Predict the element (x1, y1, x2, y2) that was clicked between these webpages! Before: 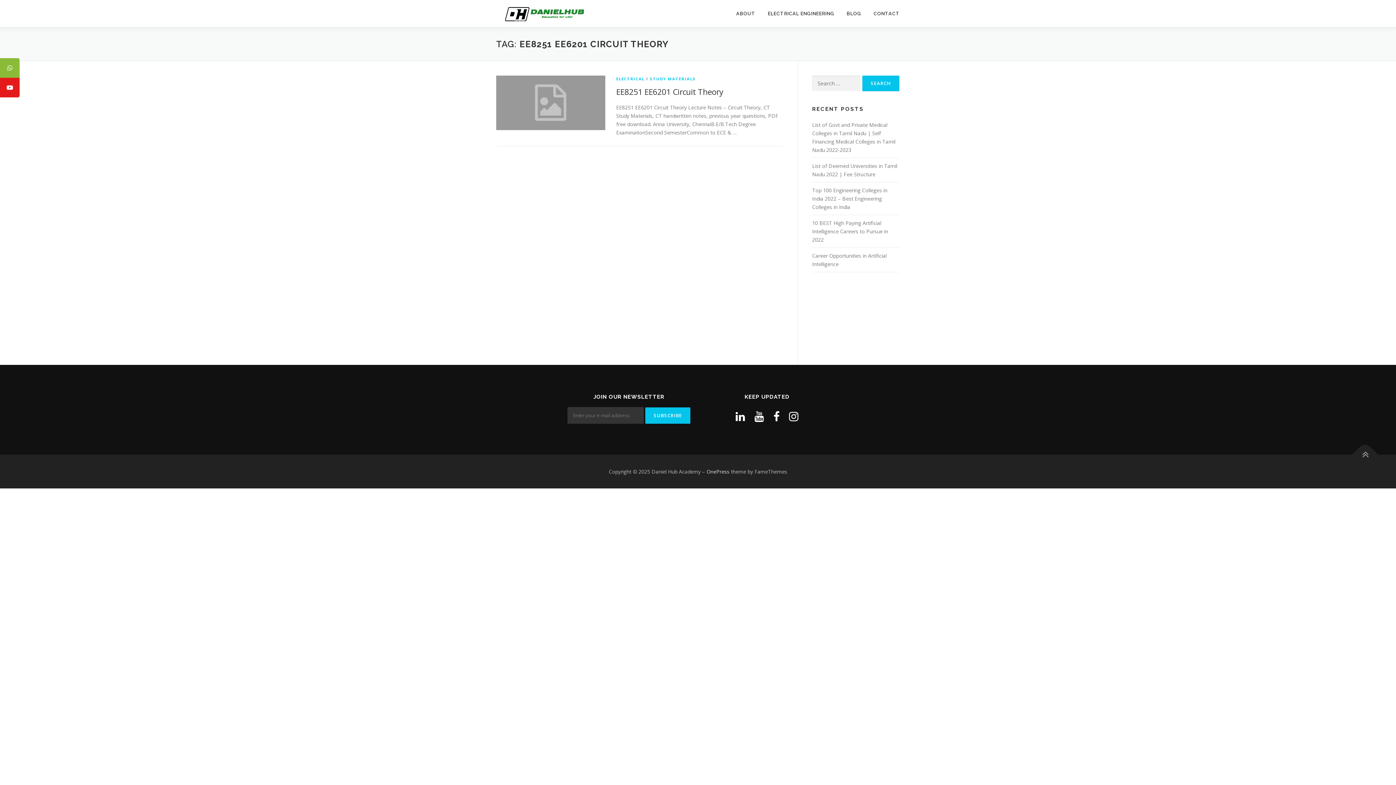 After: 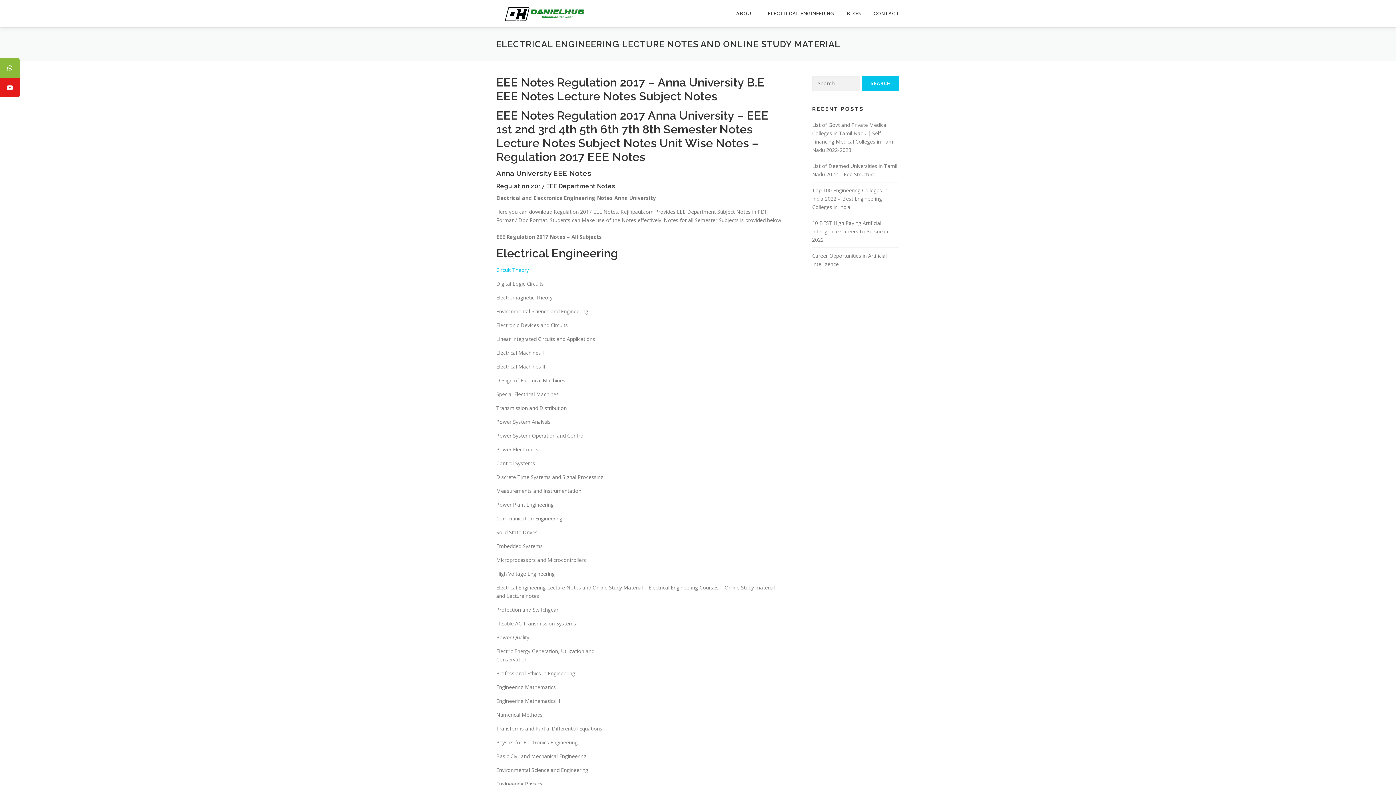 Action: label: ELECTRICAL ENGINEERING bbox: (761, 0, 840, 27)